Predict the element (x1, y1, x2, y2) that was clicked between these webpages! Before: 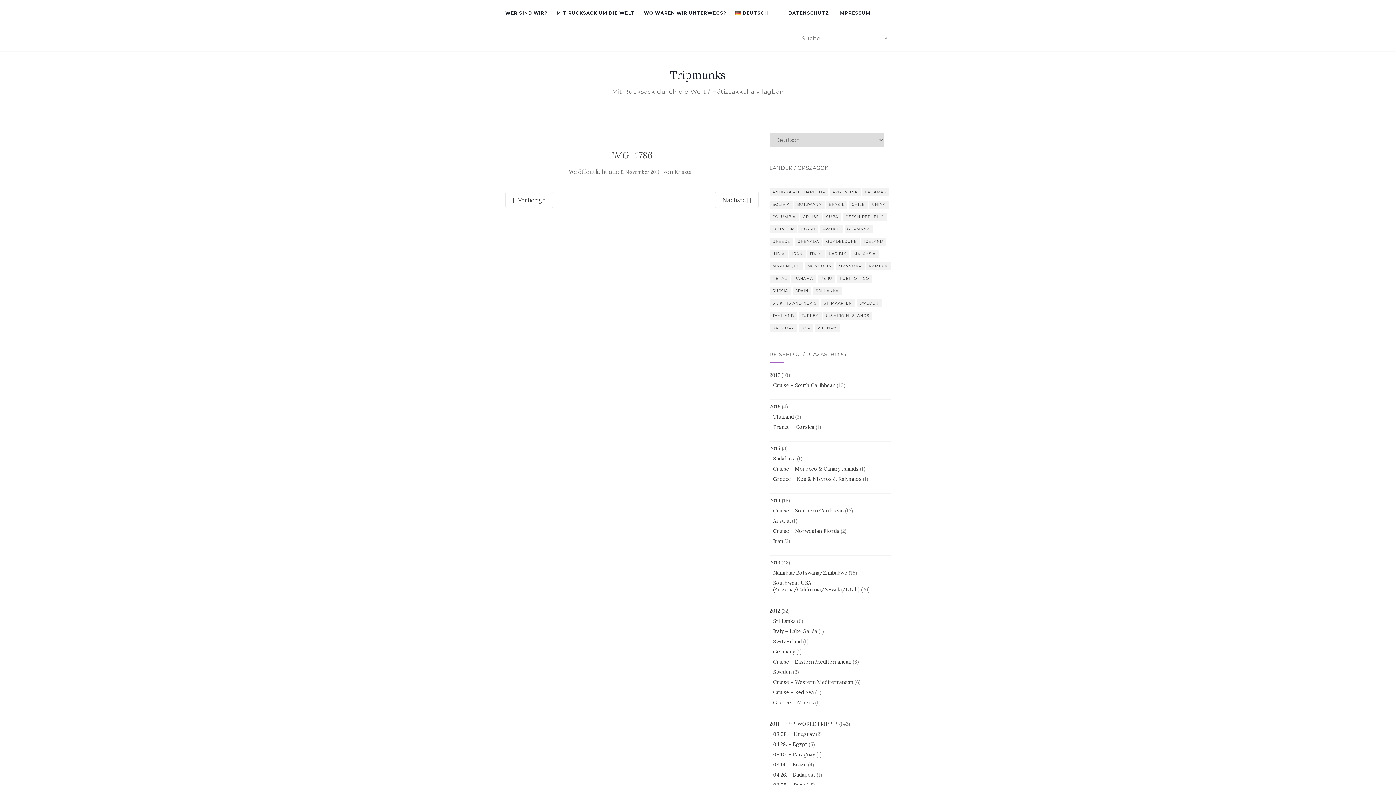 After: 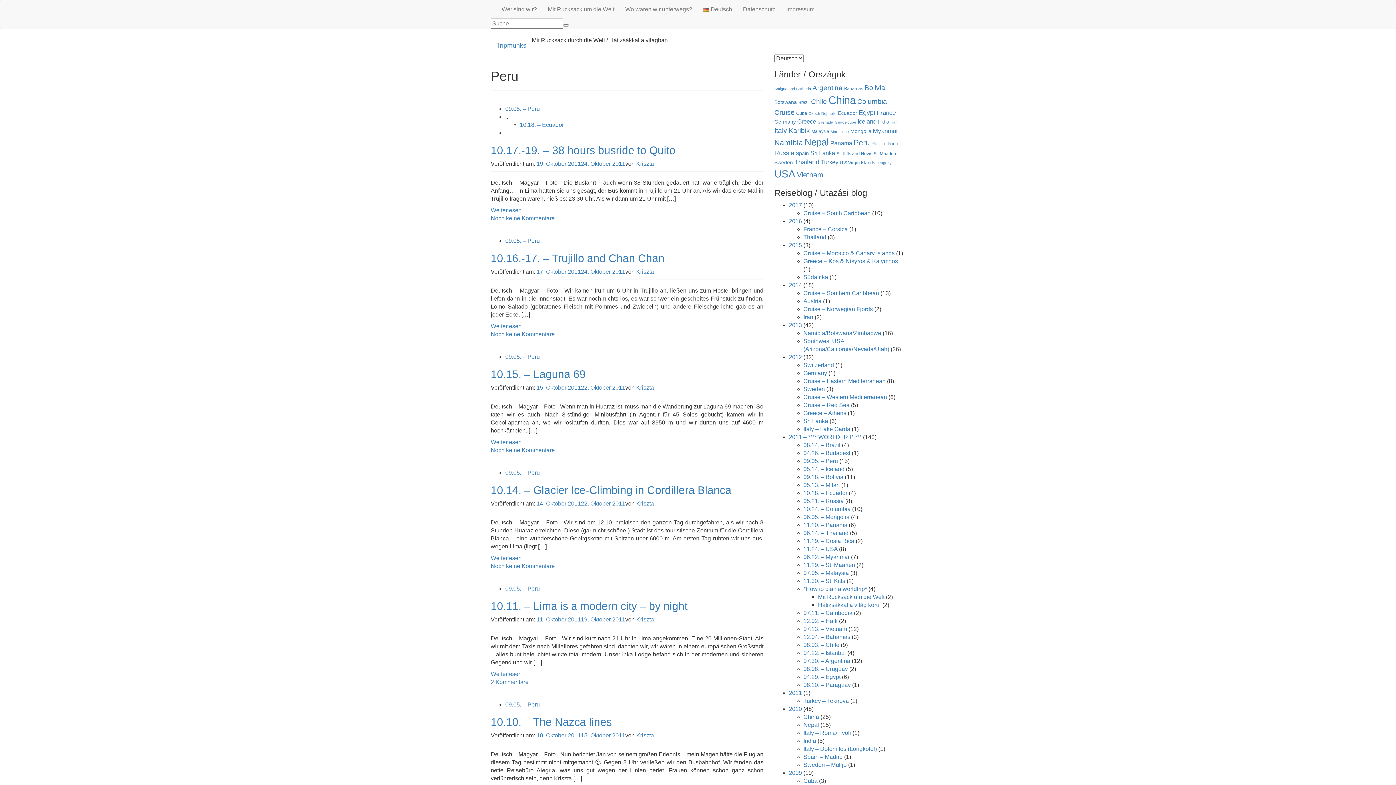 Action: bbox: (817, 274, 835, 282) label: Peru (14 Einträge)